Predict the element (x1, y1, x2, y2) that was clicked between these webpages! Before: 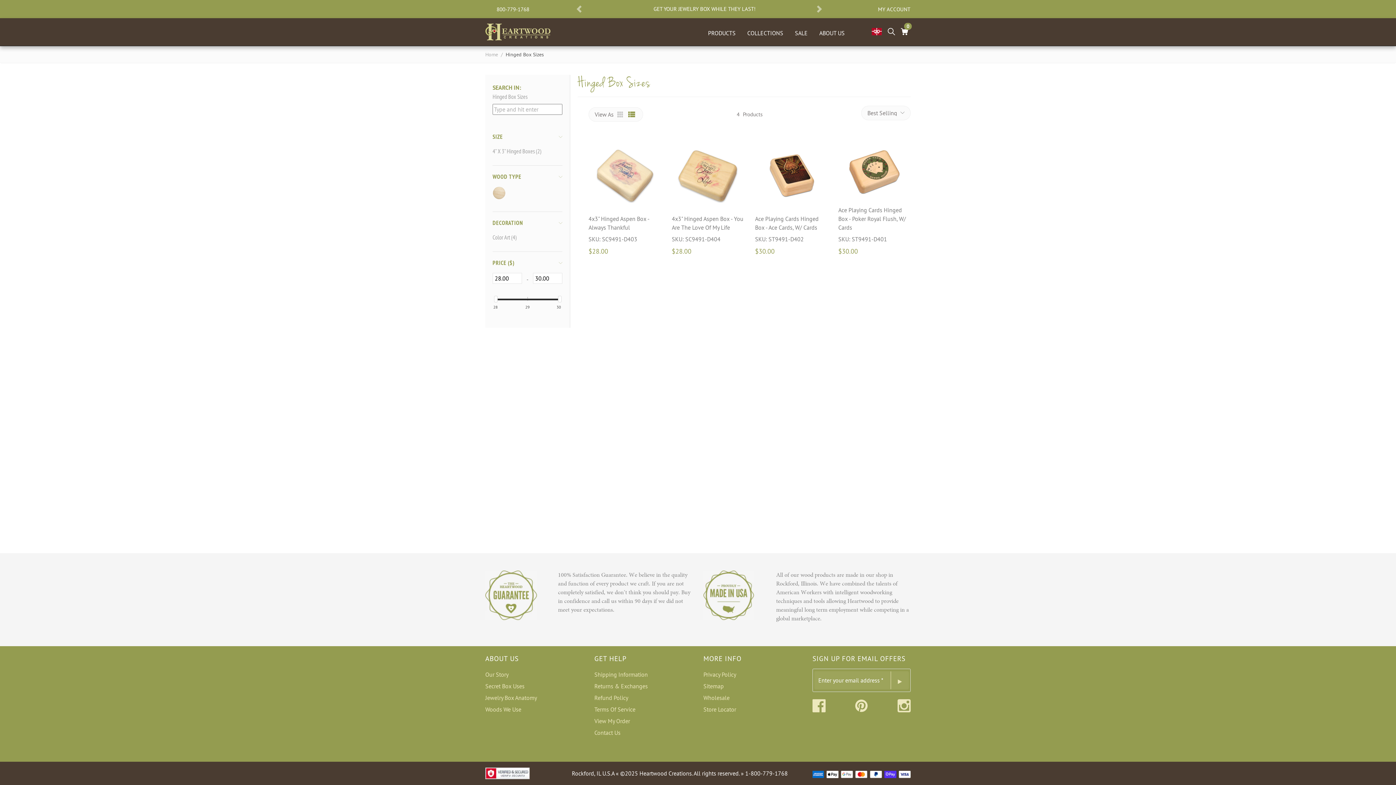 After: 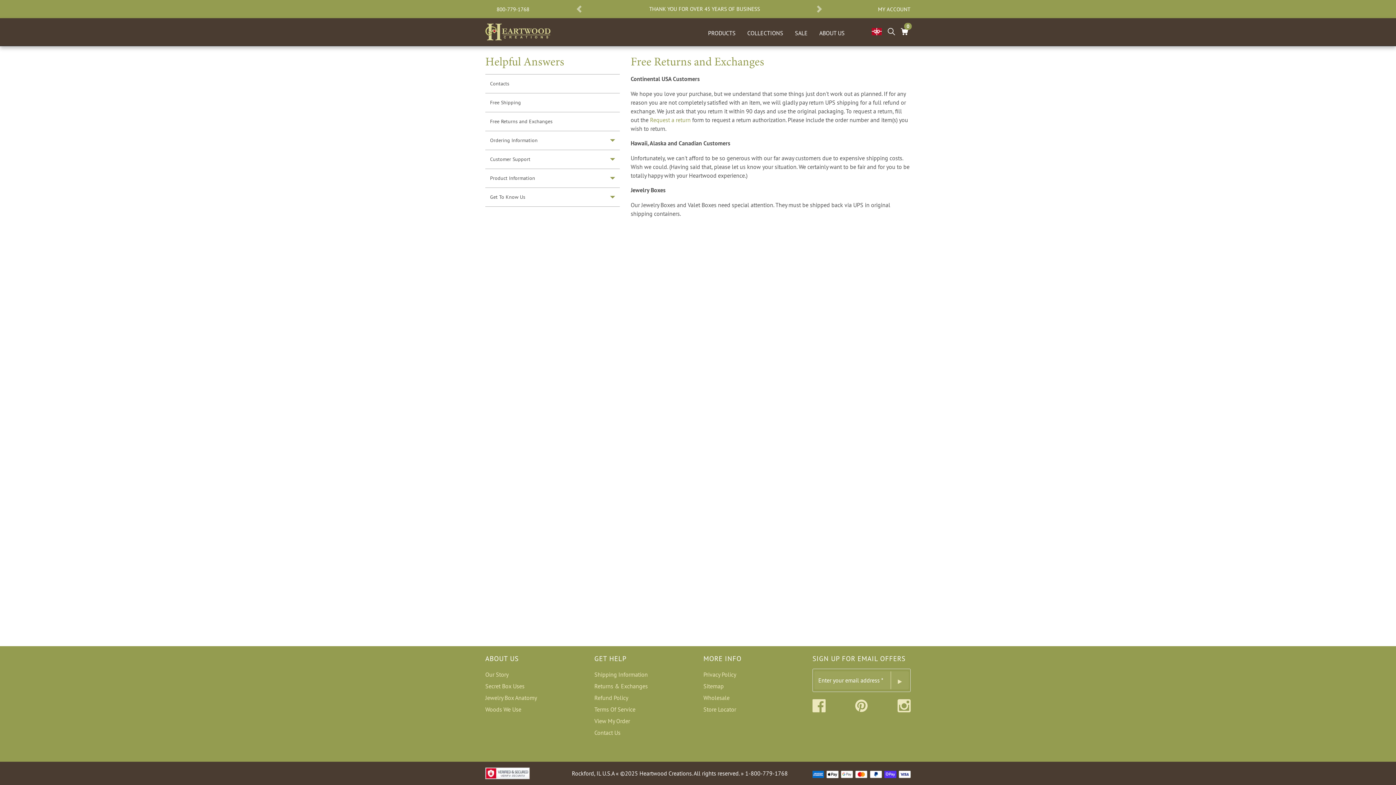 Action: bbox: (594, 682, 648, 690) label: Returns & Exchanges